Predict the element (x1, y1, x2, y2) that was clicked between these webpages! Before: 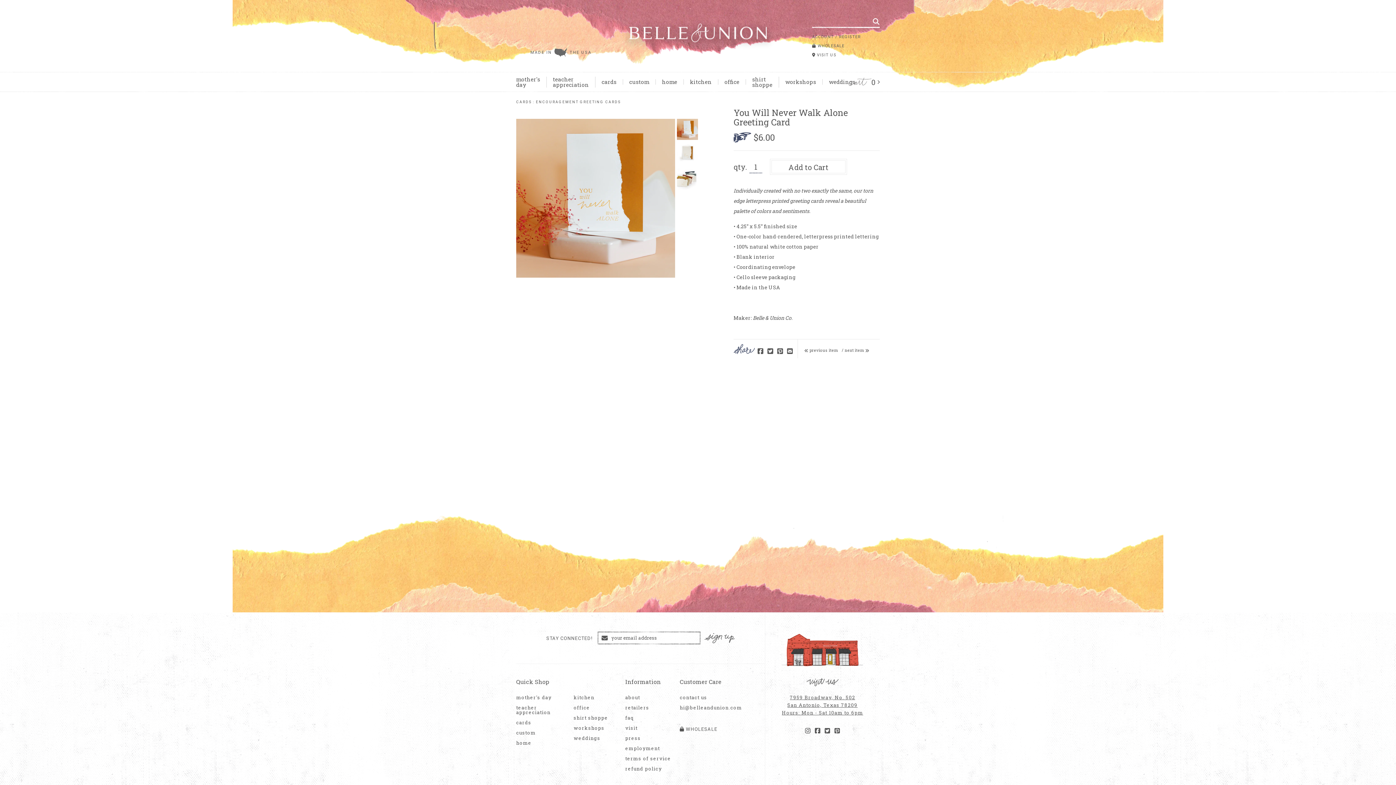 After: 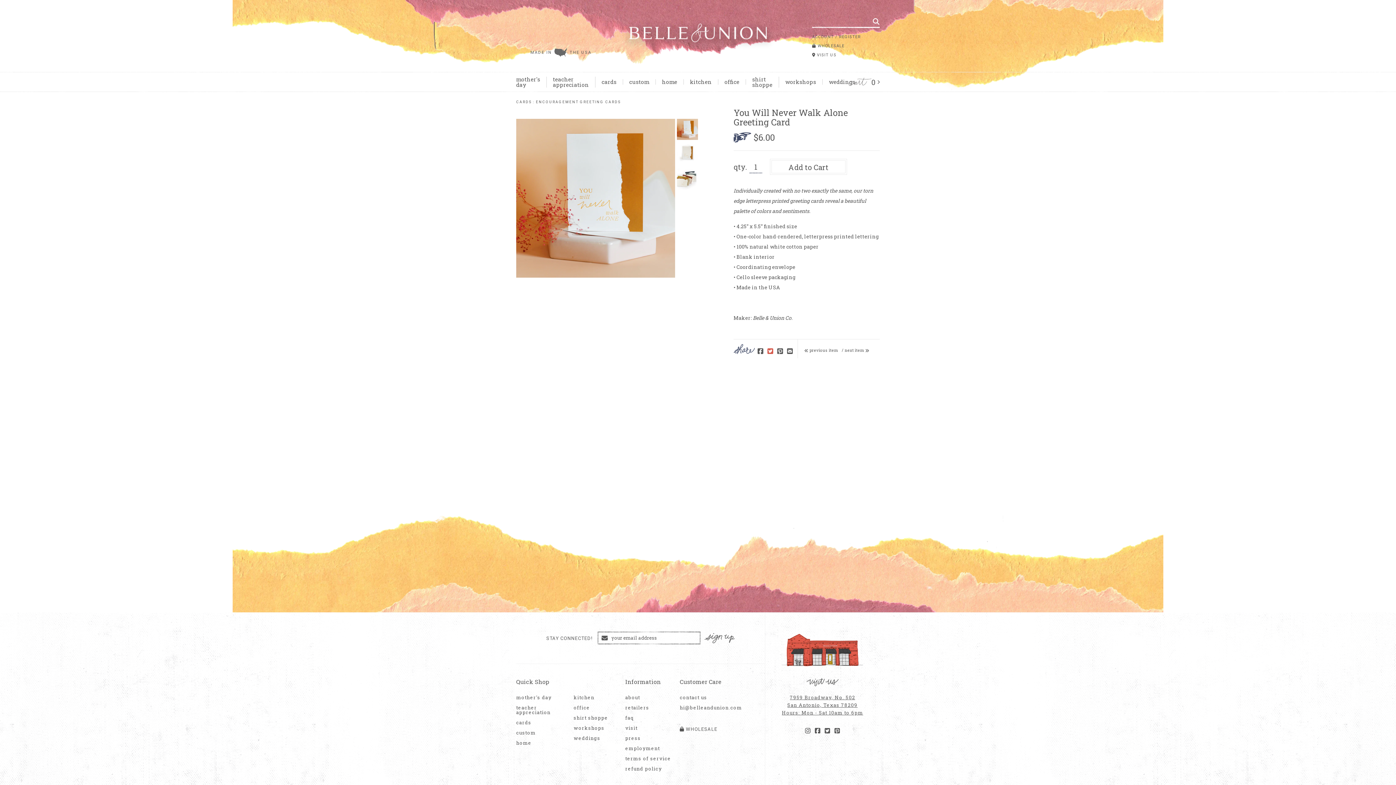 Action: bbox: (767, 345, 773, 358) label: Share on Twitter